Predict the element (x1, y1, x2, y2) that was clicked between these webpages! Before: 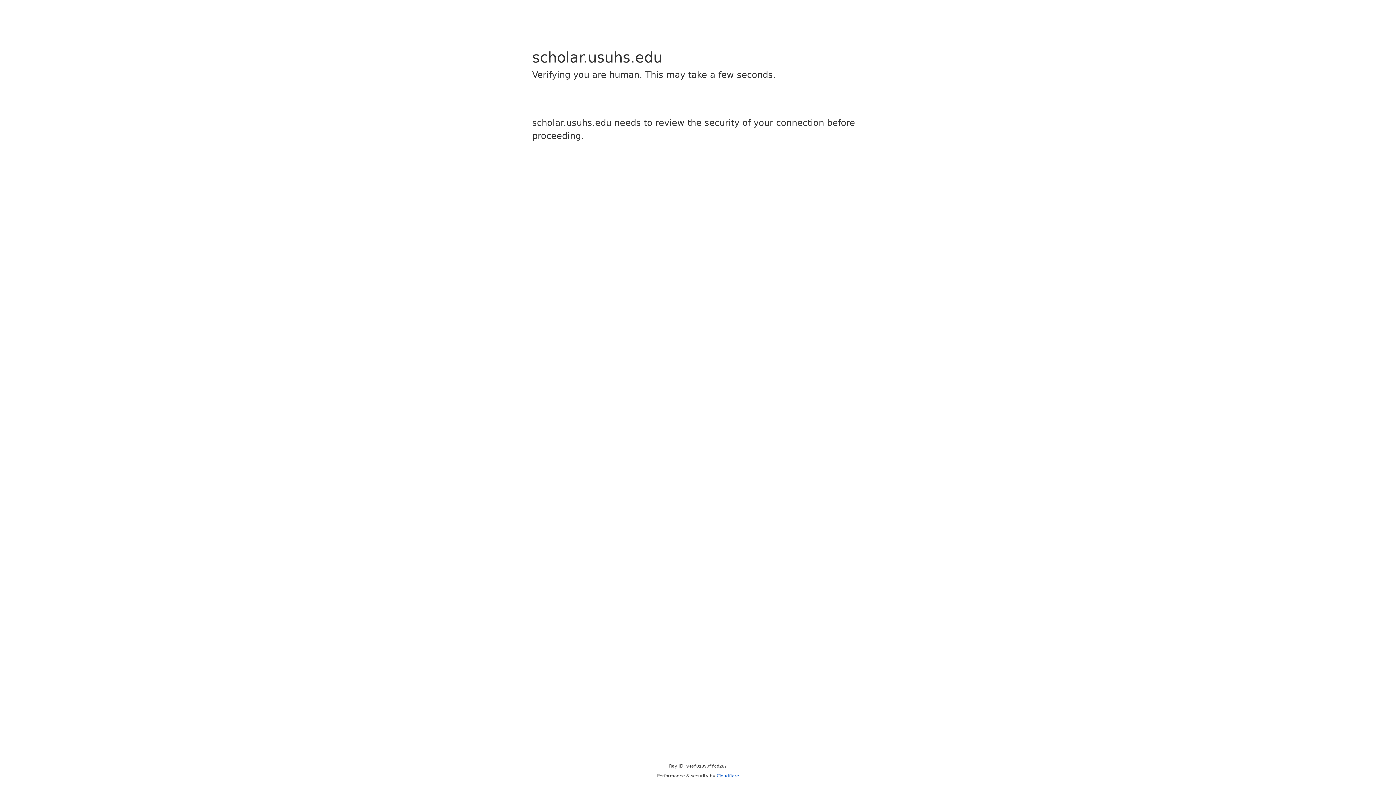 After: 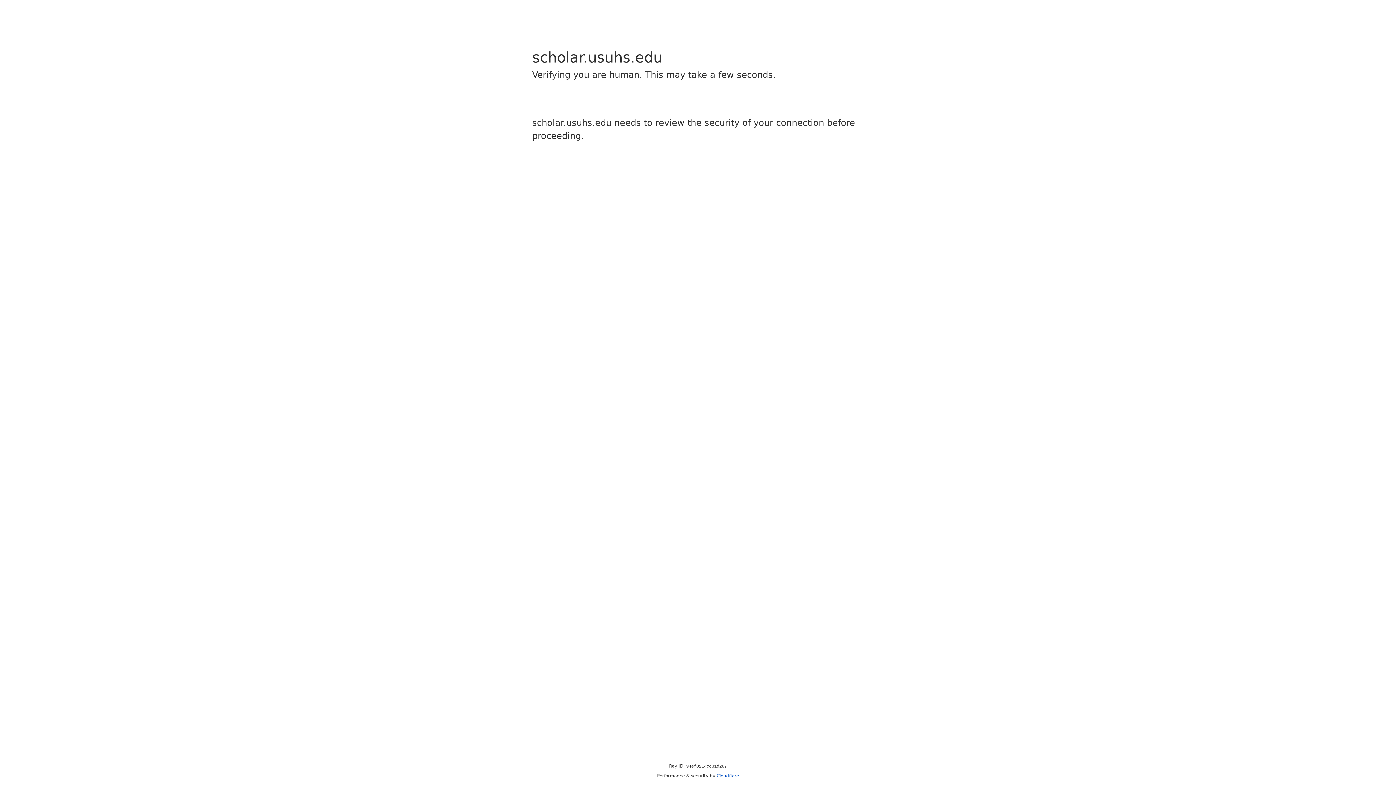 Action: label: Cloudflare bbox: (716, 773, 739, 778)